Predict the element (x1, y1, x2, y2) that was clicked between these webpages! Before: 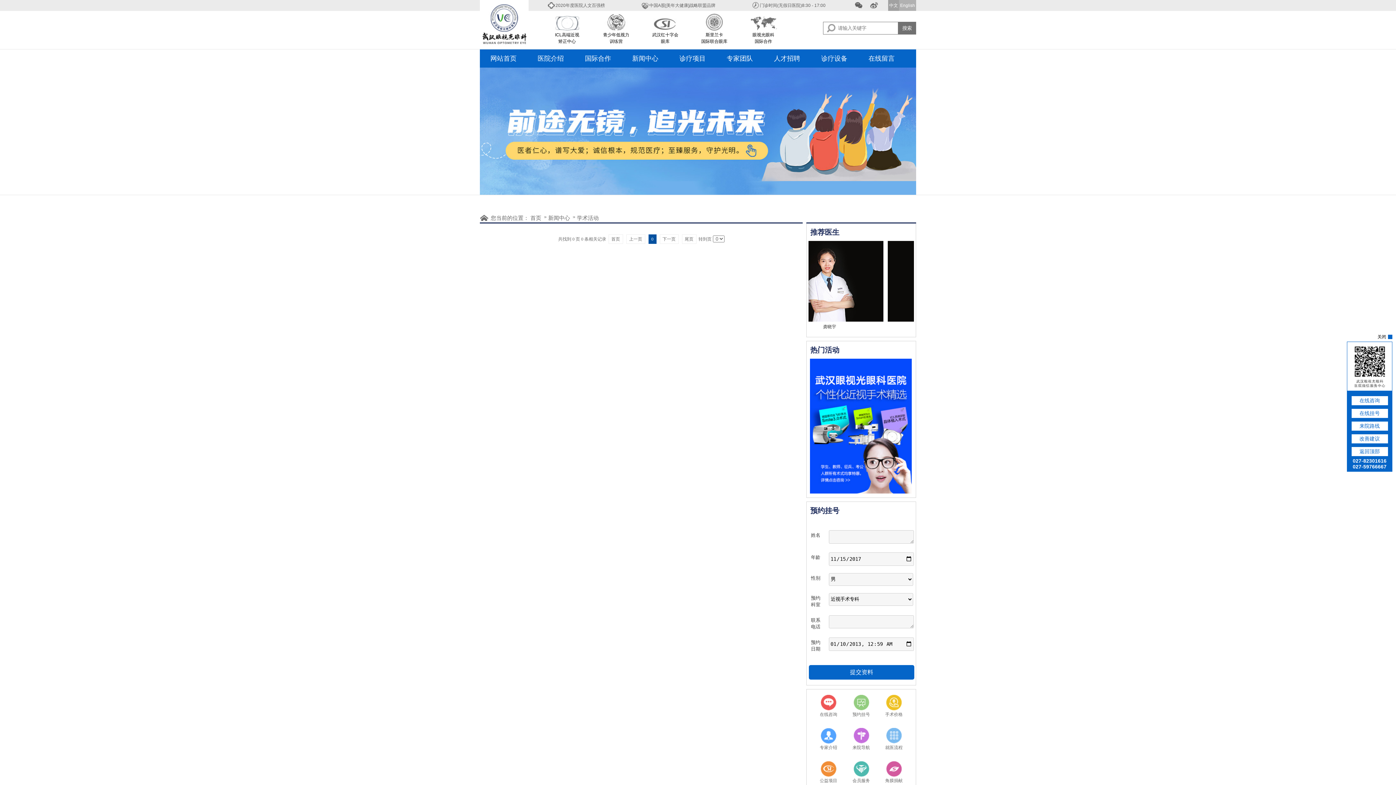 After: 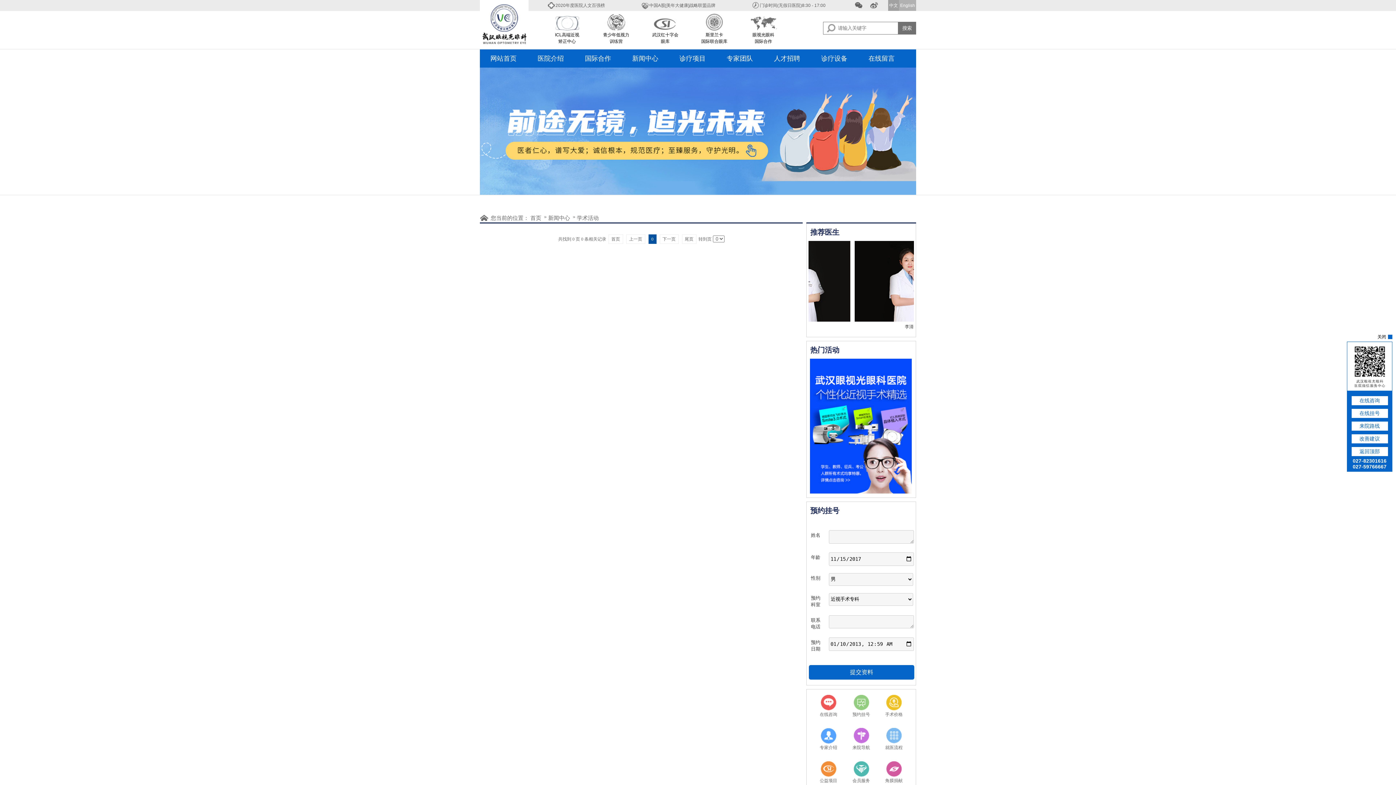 Action: bbox: (493, 122, 504, 136)